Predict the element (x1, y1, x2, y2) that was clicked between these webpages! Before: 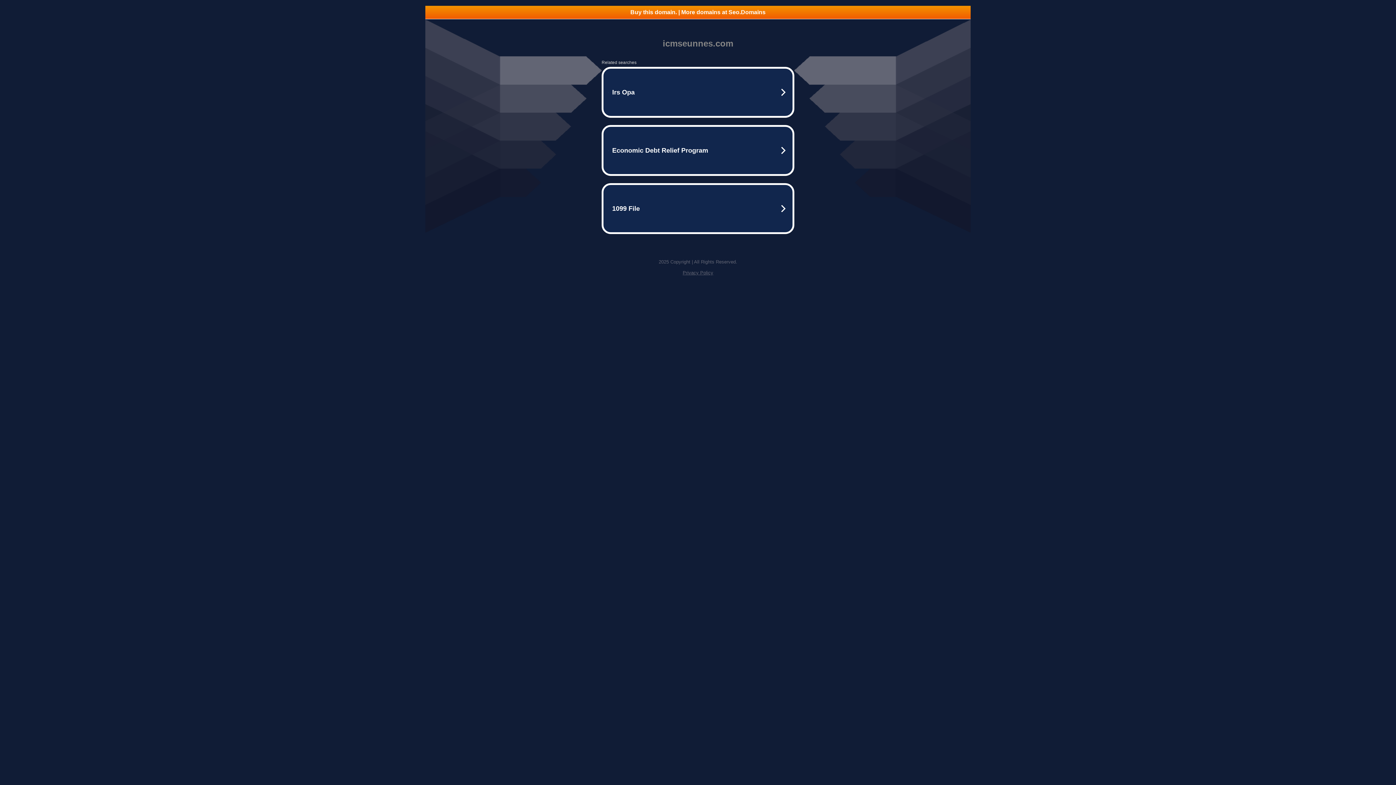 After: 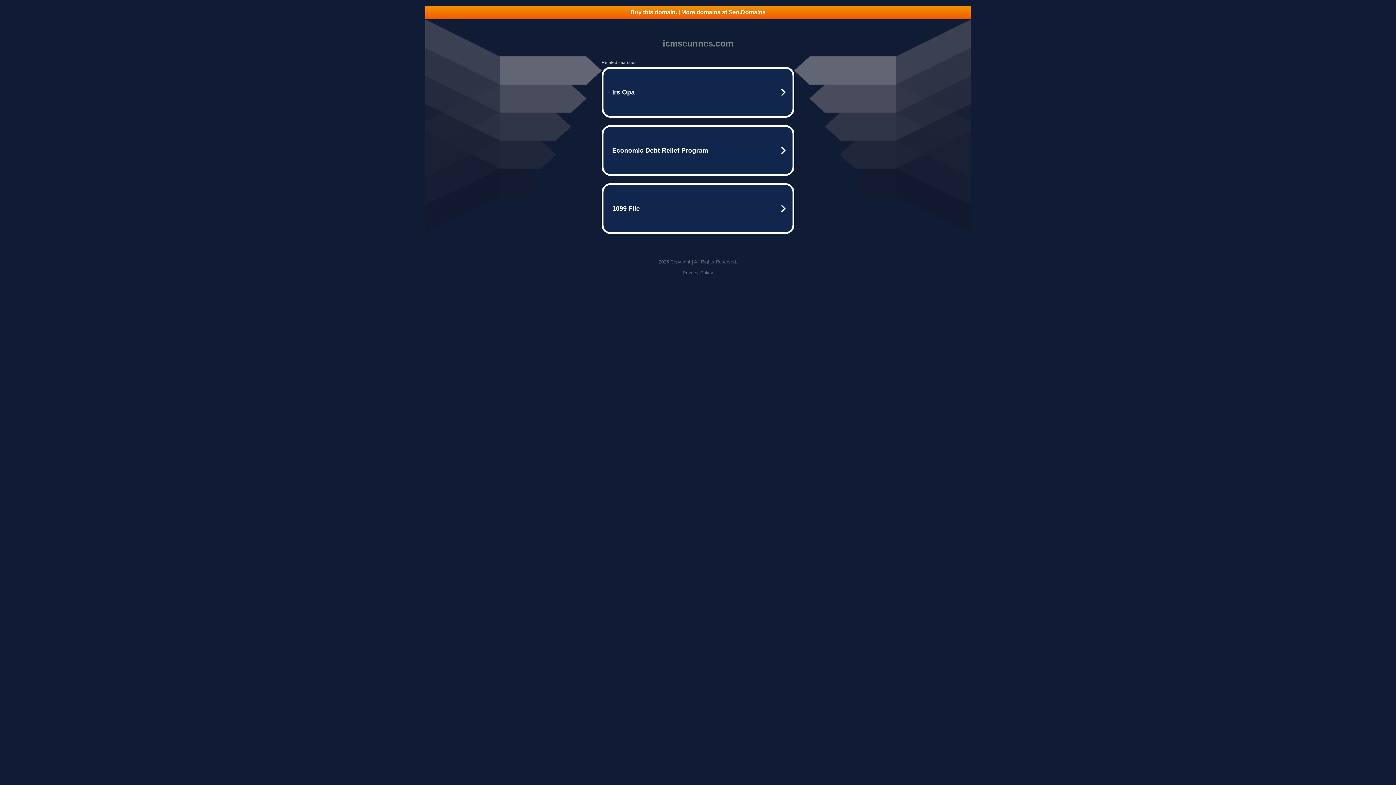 Action: label: Buy this domain. | More domains at Seo.Domains bbox: (425, 5, 970, 18)